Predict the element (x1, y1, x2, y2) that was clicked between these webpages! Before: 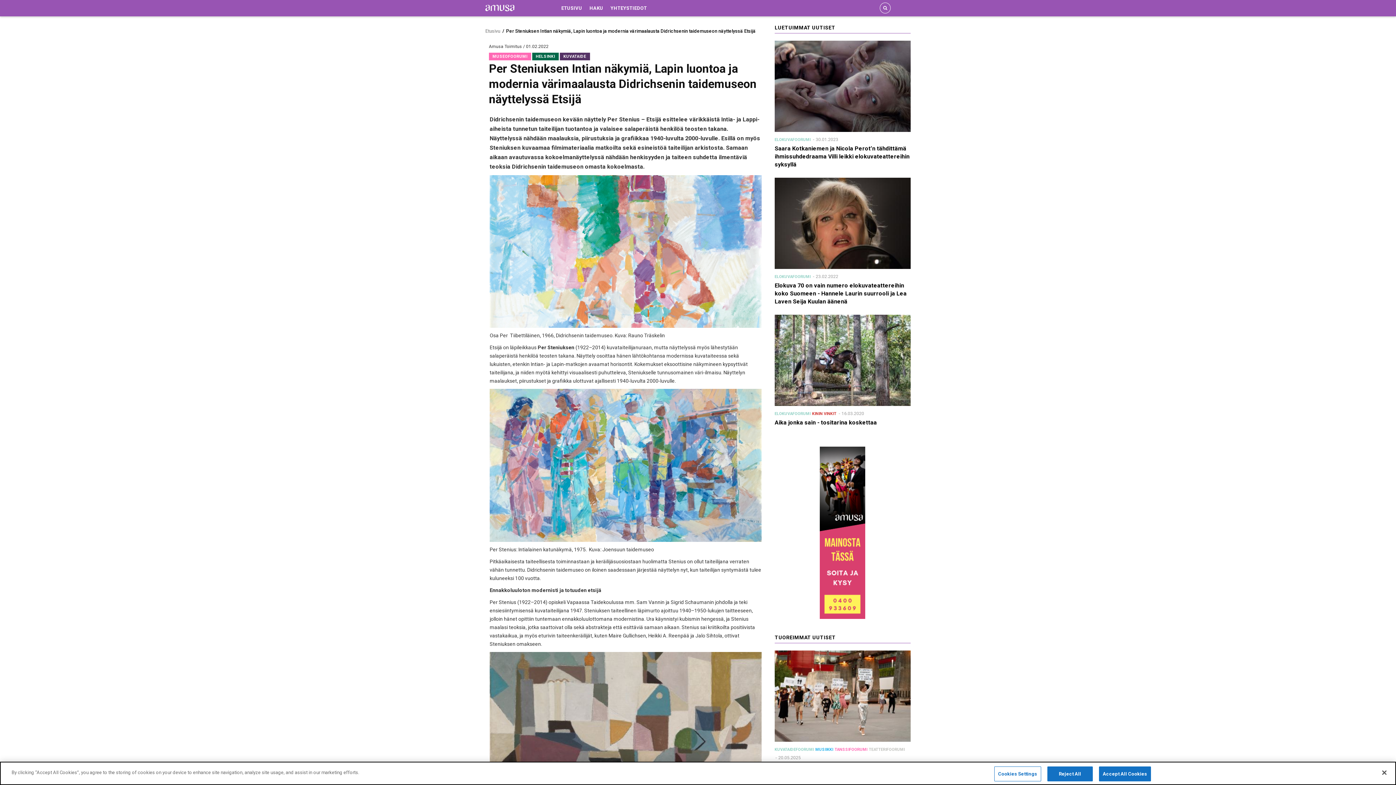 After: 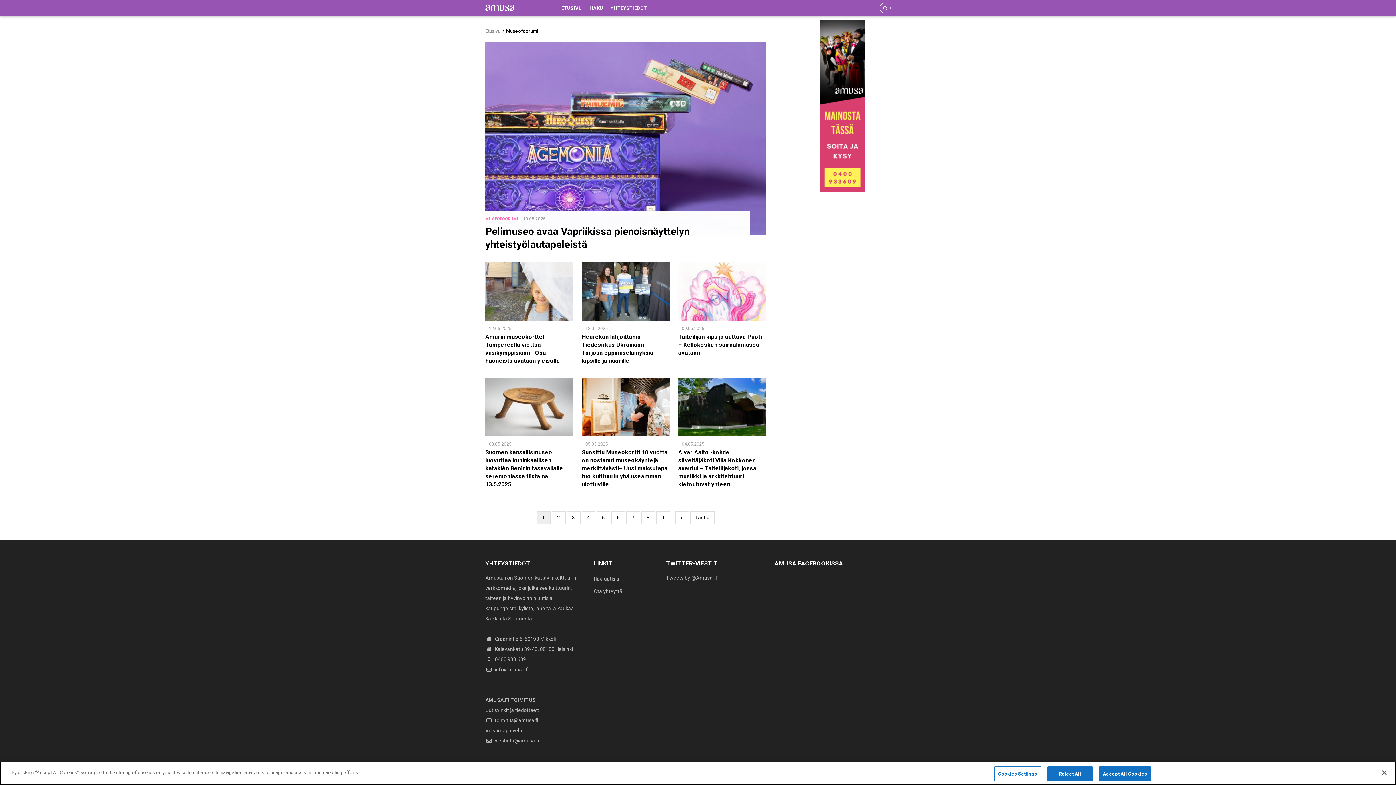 Action: bbox: (489, 52, 531, 60) label: MUSEOFOORUMI